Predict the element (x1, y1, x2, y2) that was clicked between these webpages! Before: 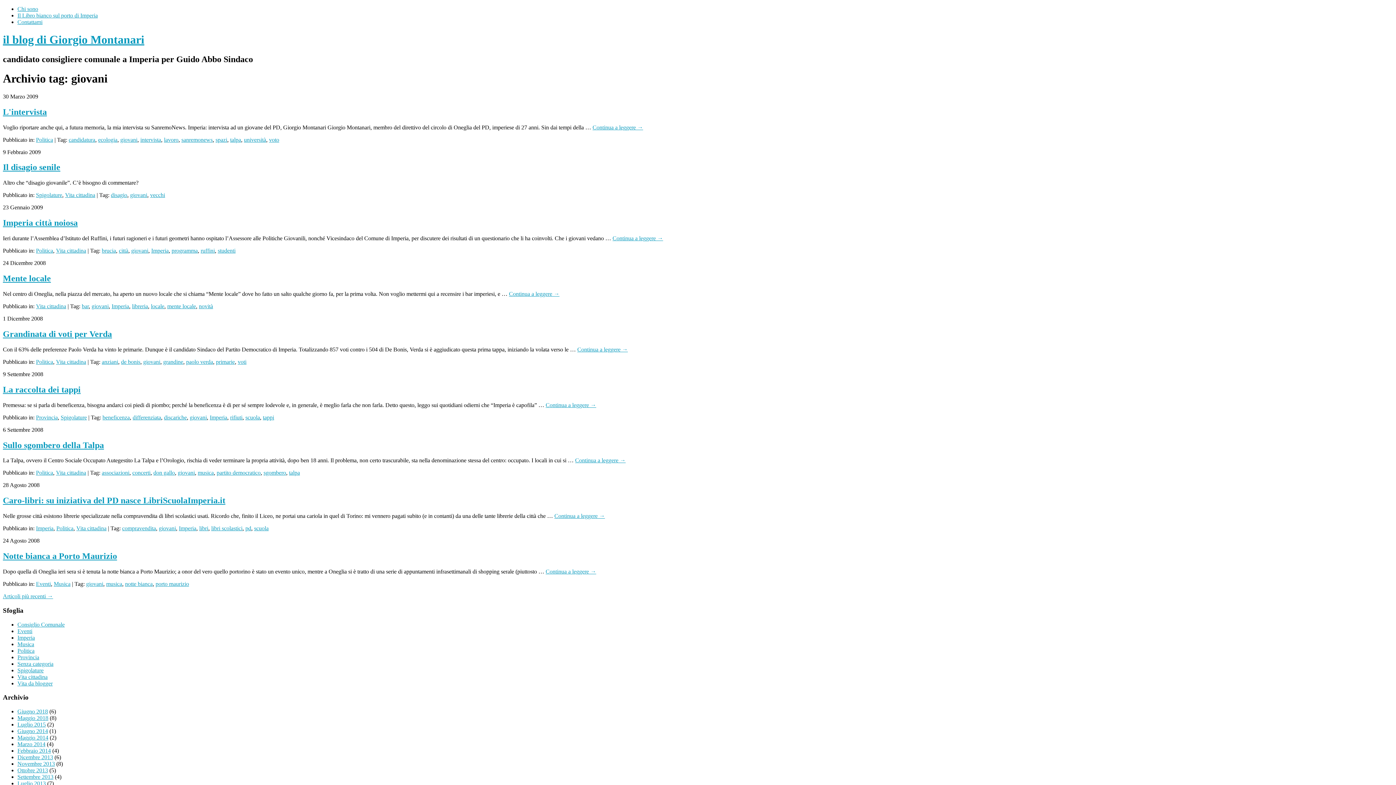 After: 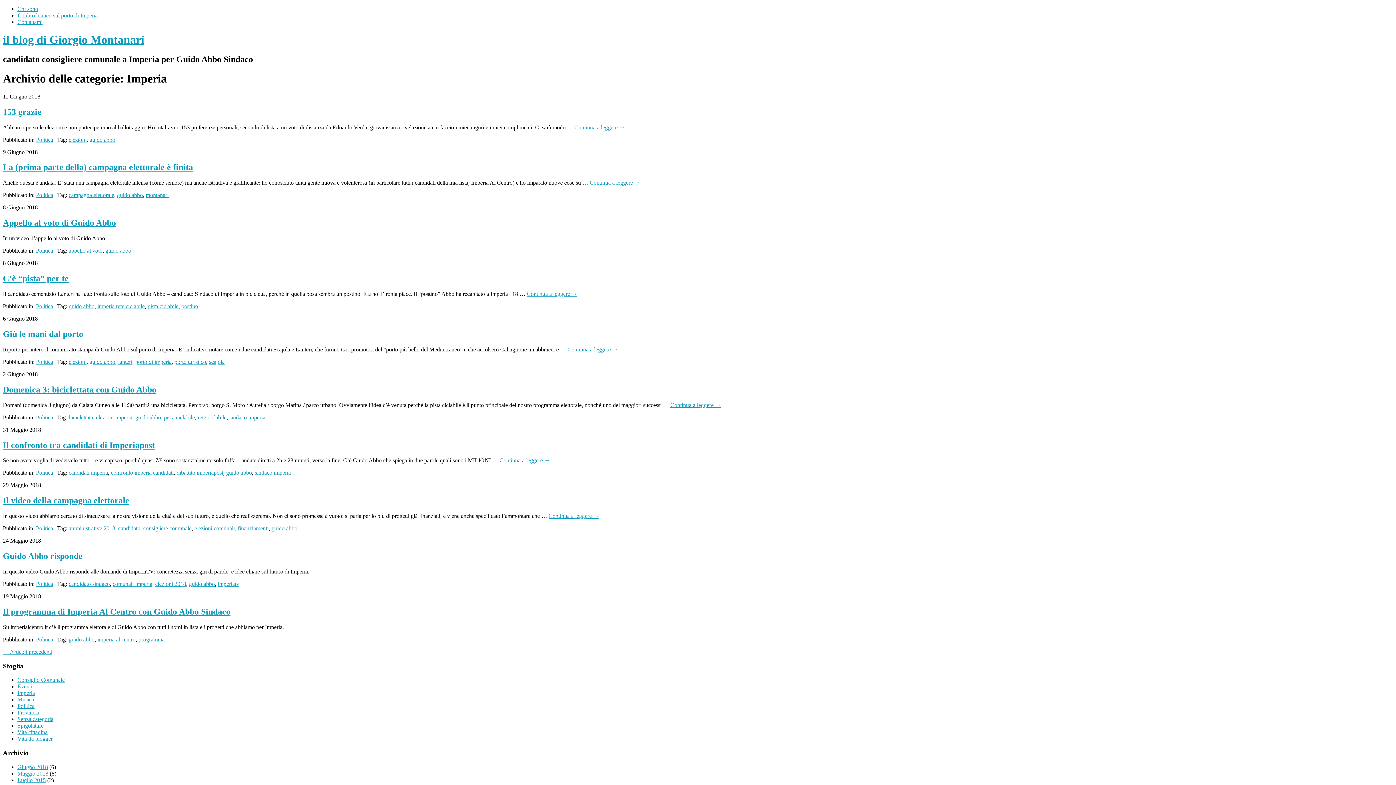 Action: label: Imperia bbox: (36, 525, 53, 531)